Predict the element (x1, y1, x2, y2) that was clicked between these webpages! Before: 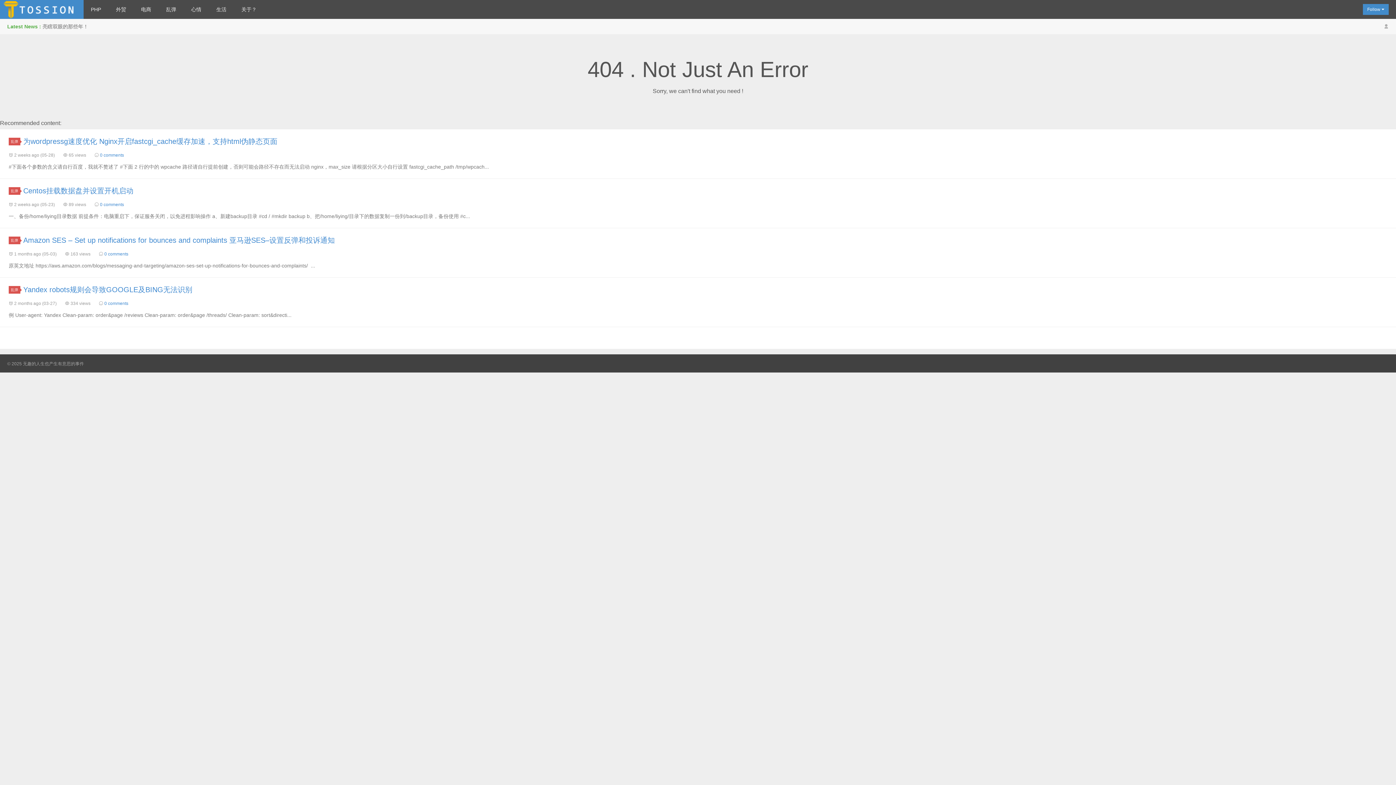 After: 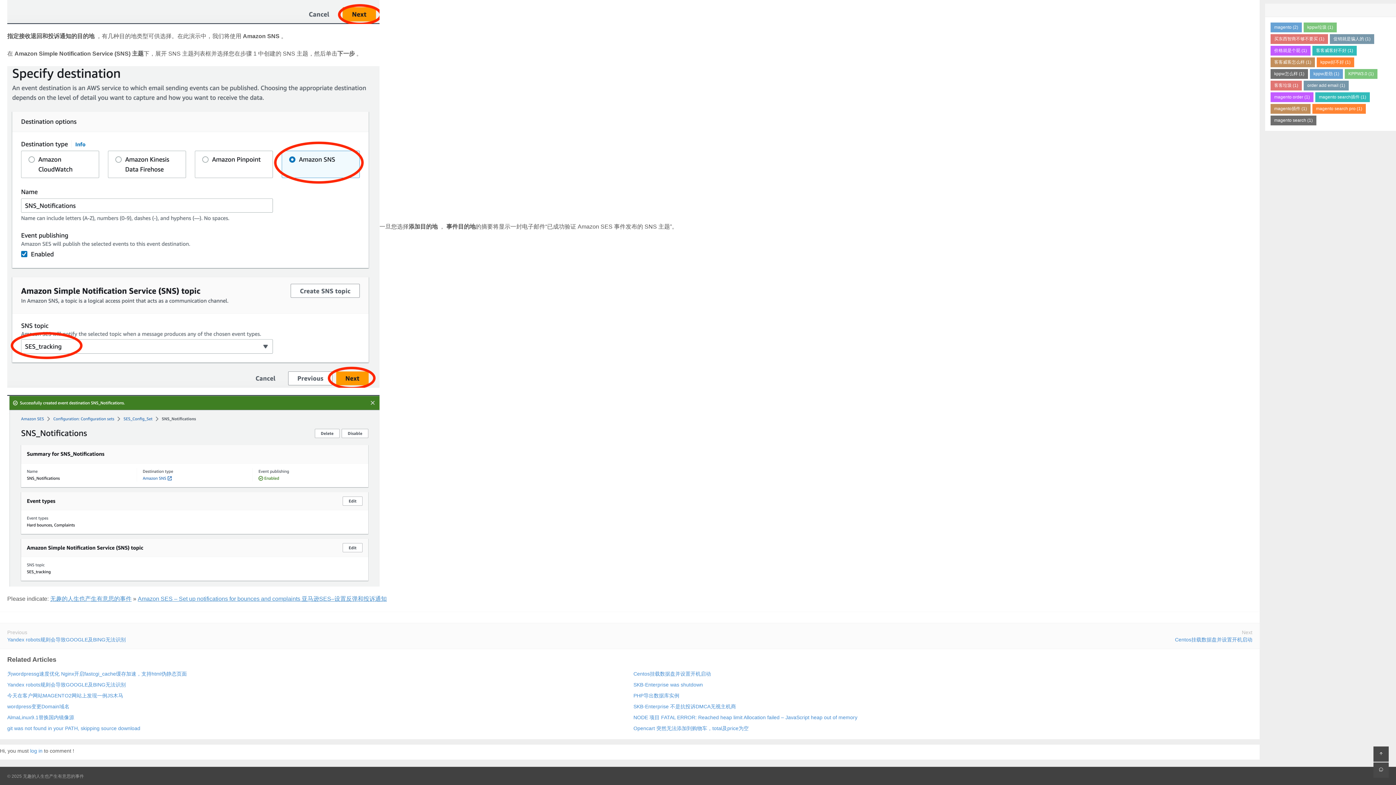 Action: bbox: (104, 251, 128, 256) label: 0 comments